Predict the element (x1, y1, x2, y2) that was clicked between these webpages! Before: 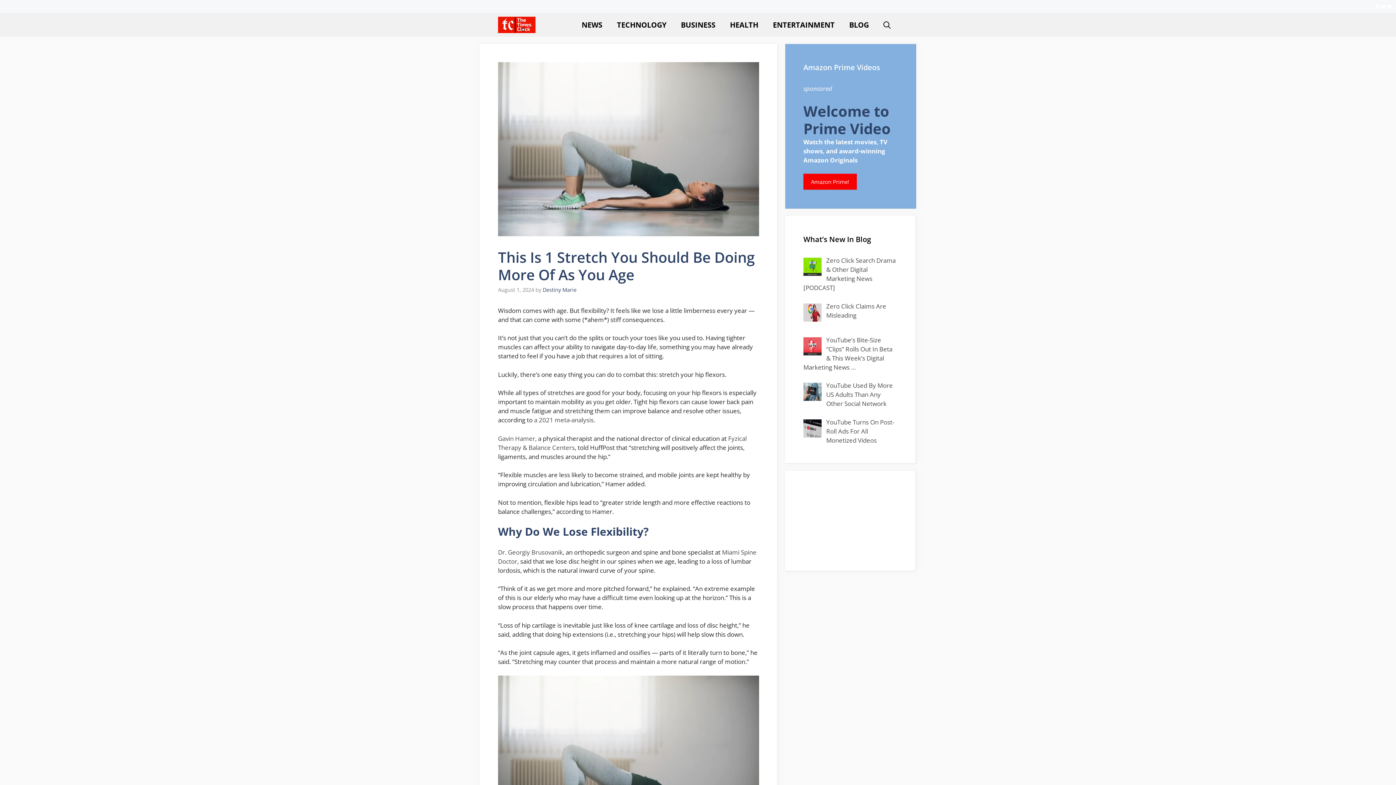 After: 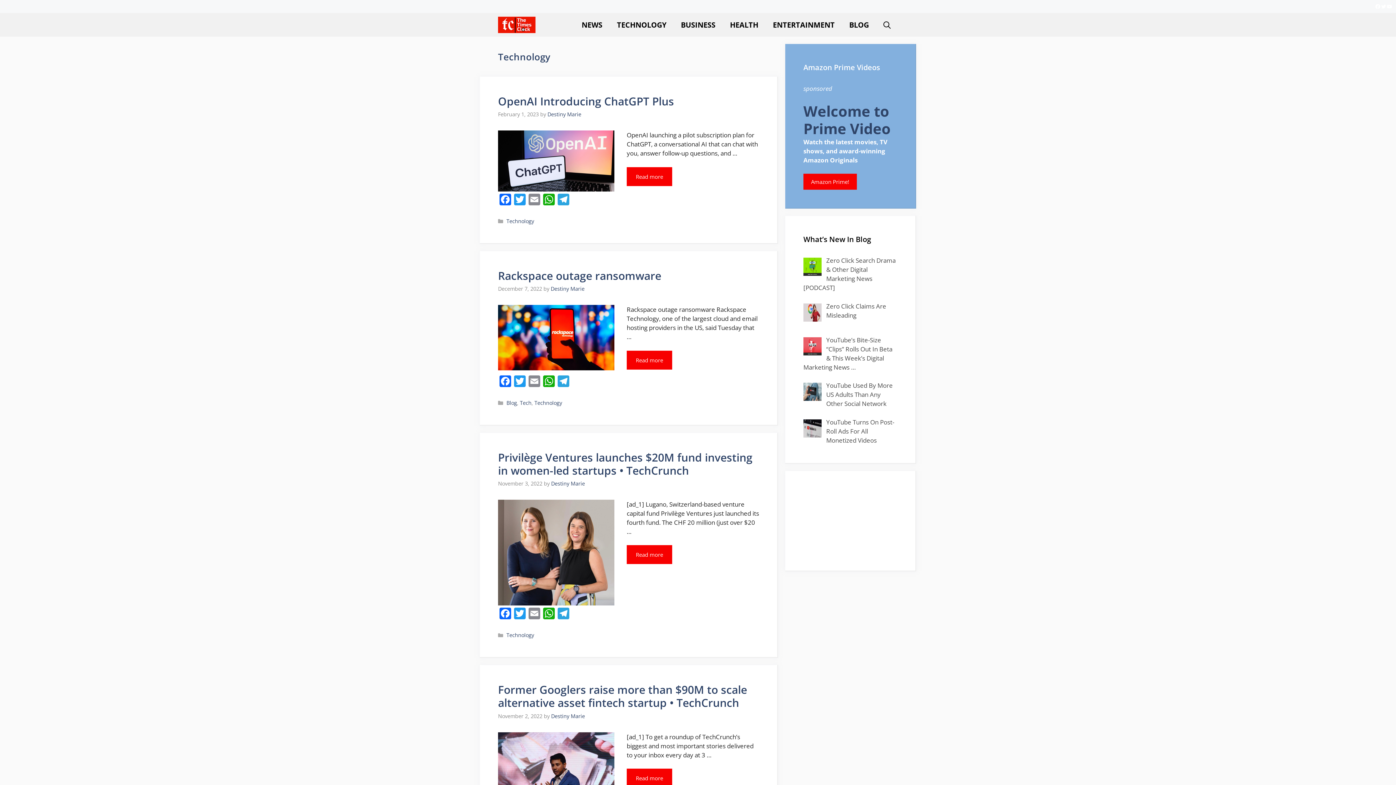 Action: label: TECHNOLOGY bbox: (609, 13, 673, 36)